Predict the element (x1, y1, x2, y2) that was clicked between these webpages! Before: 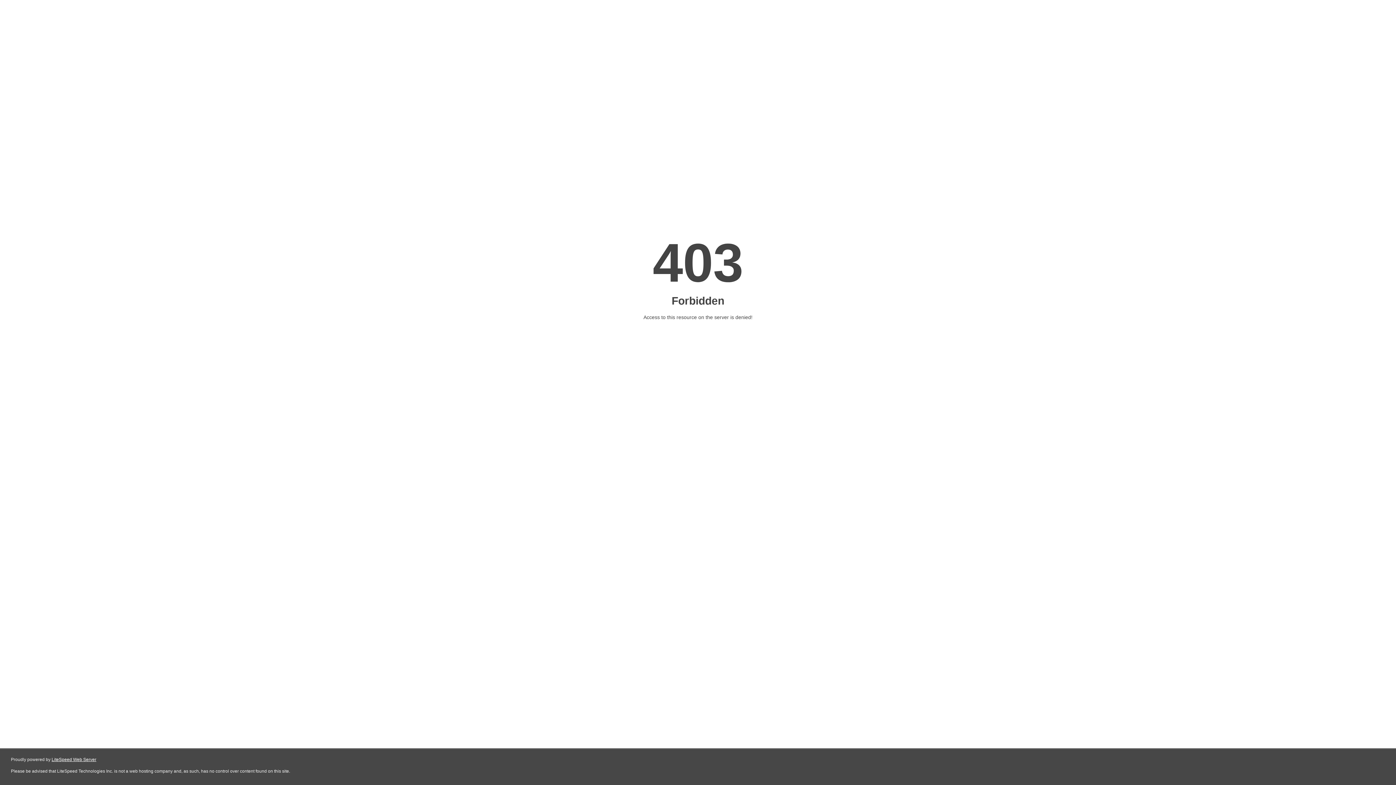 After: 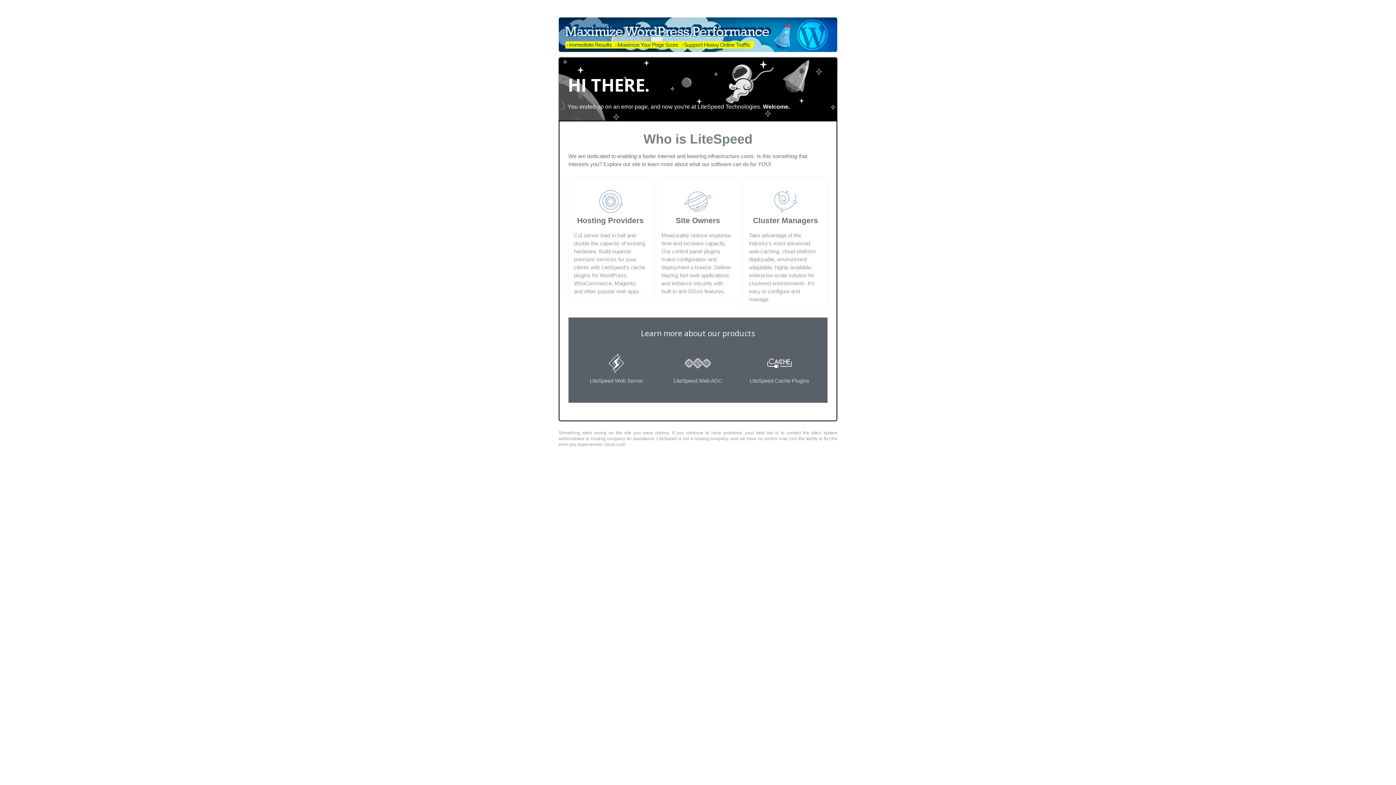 Action: bbox: (51, 757, 96, 762) label: LiteSpeed Web Server